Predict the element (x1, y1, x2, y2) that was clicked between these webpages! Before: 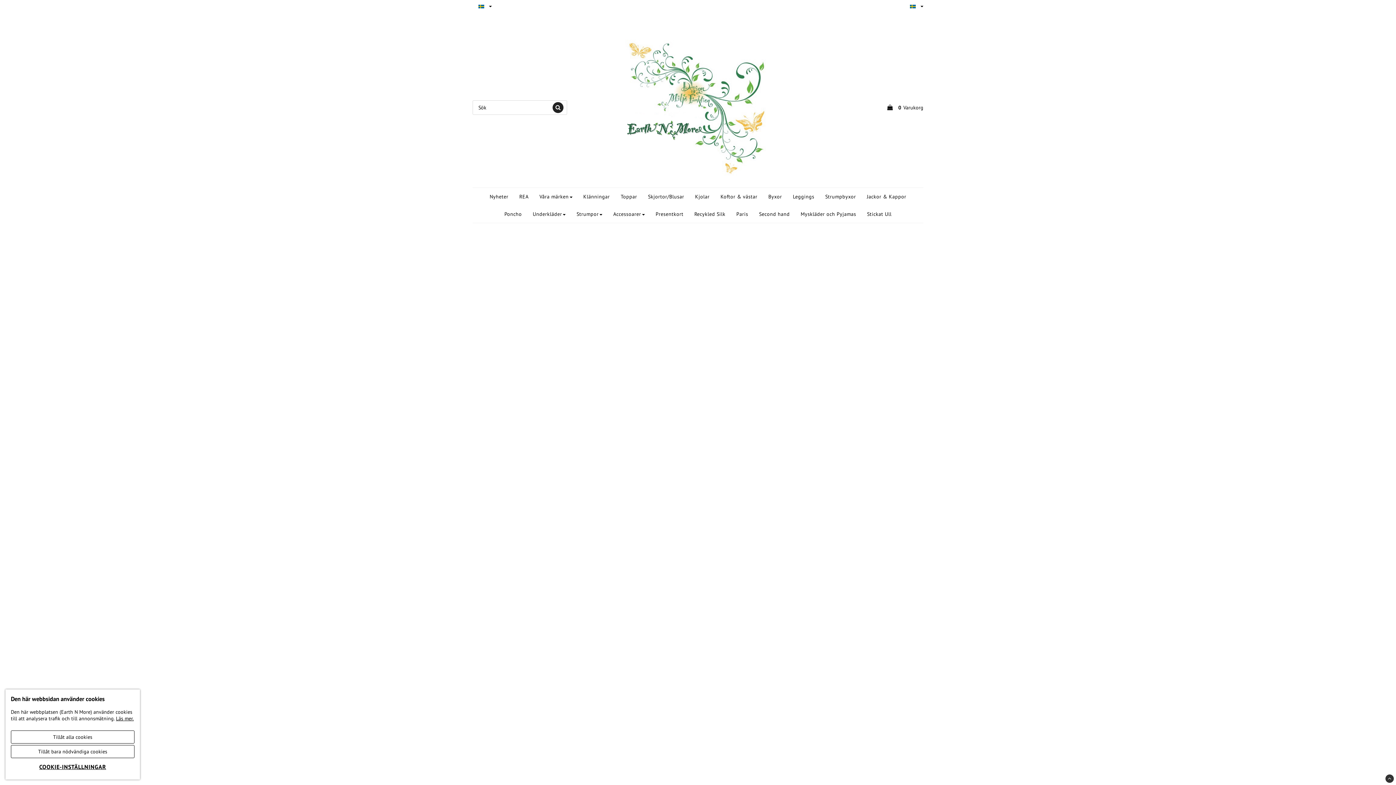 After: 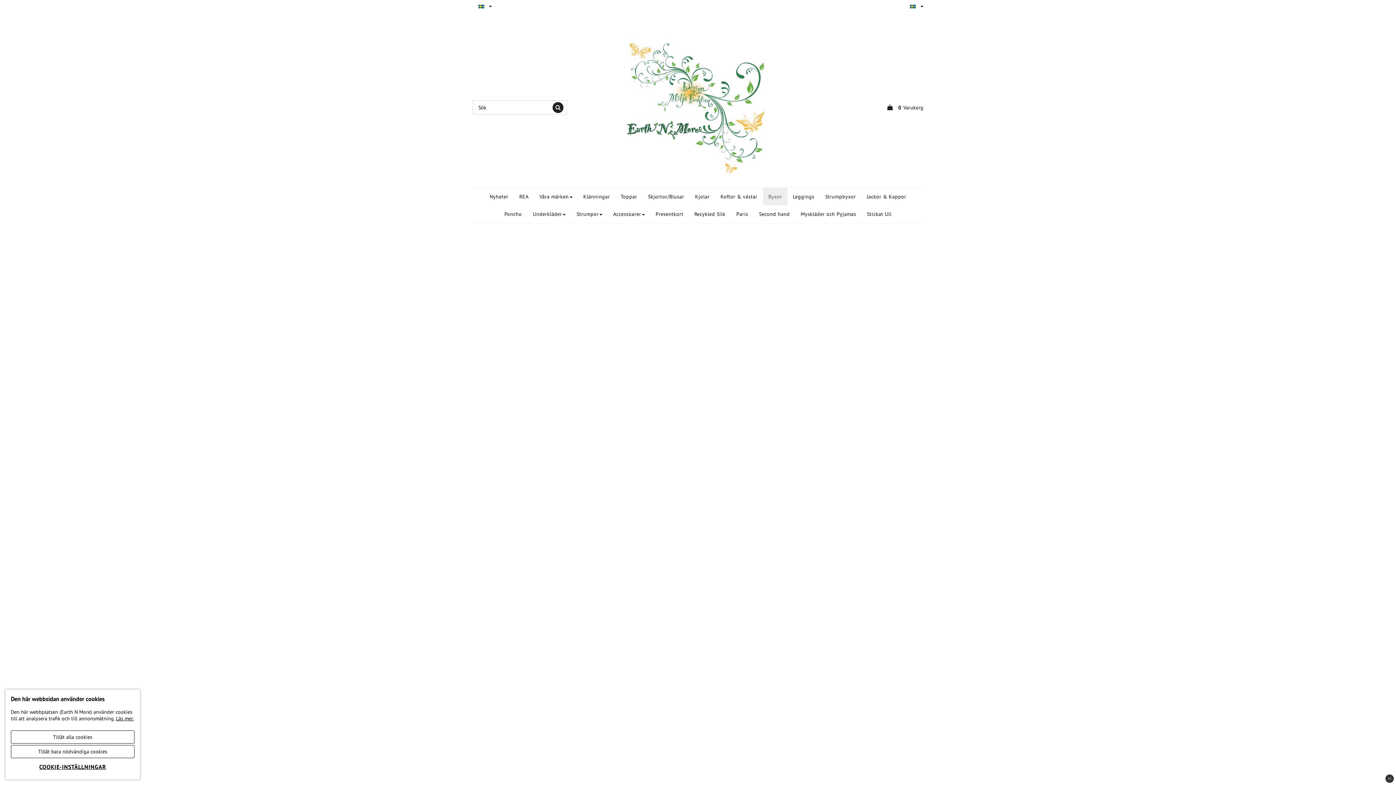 Action: label: Byxor bbox: (763, 188, 787, 205)